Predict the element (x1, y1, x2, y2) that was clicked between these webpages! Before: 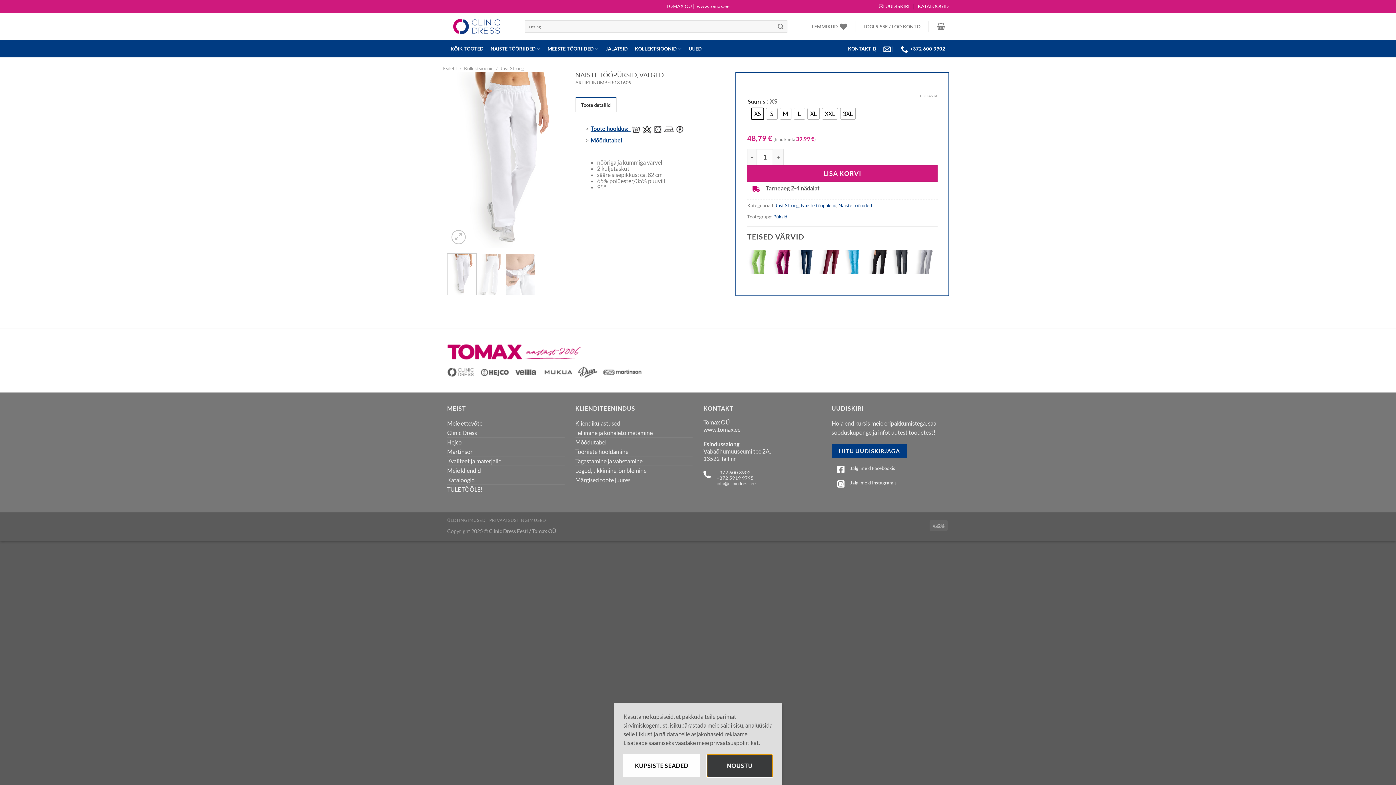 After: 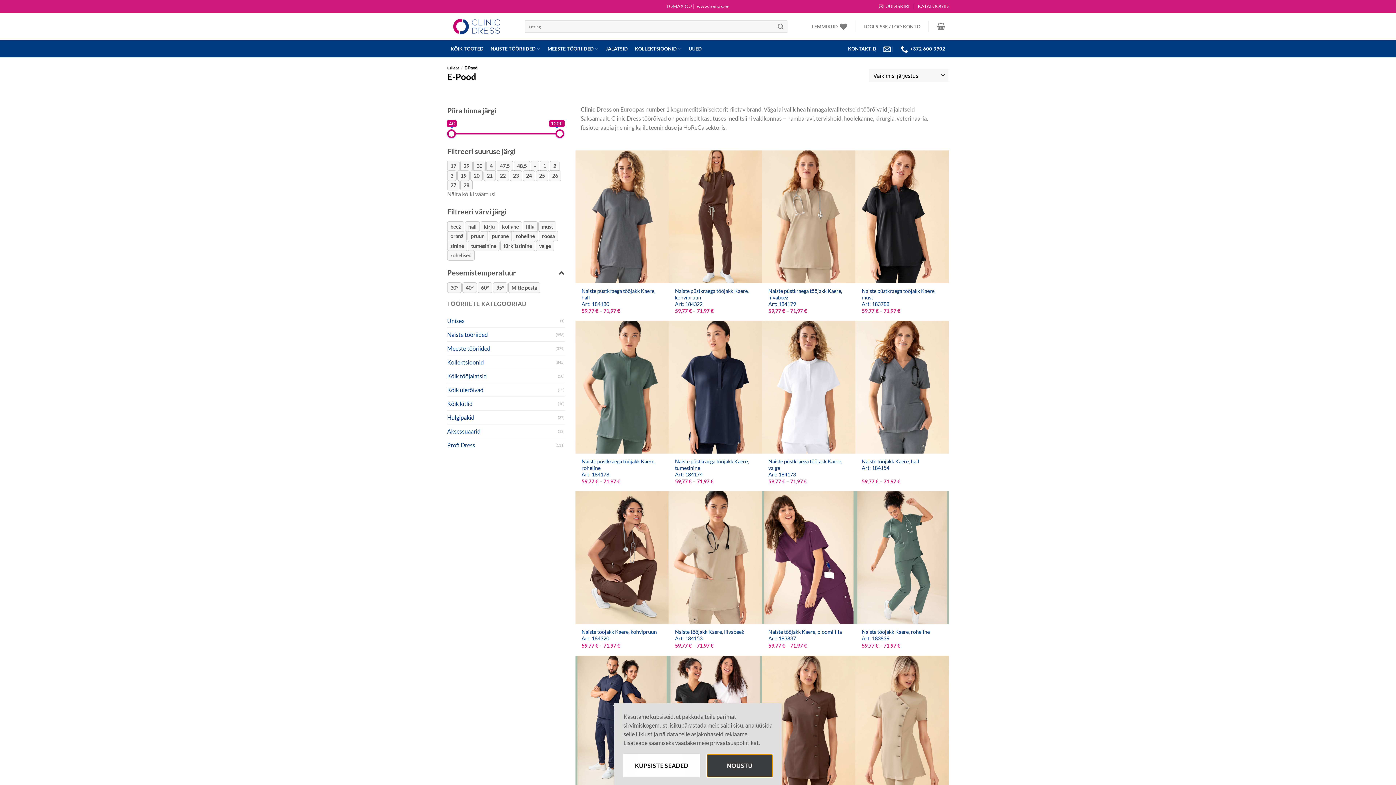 Action: label: KÕIK TOOTED bbox: (447, 40, 487, 57)